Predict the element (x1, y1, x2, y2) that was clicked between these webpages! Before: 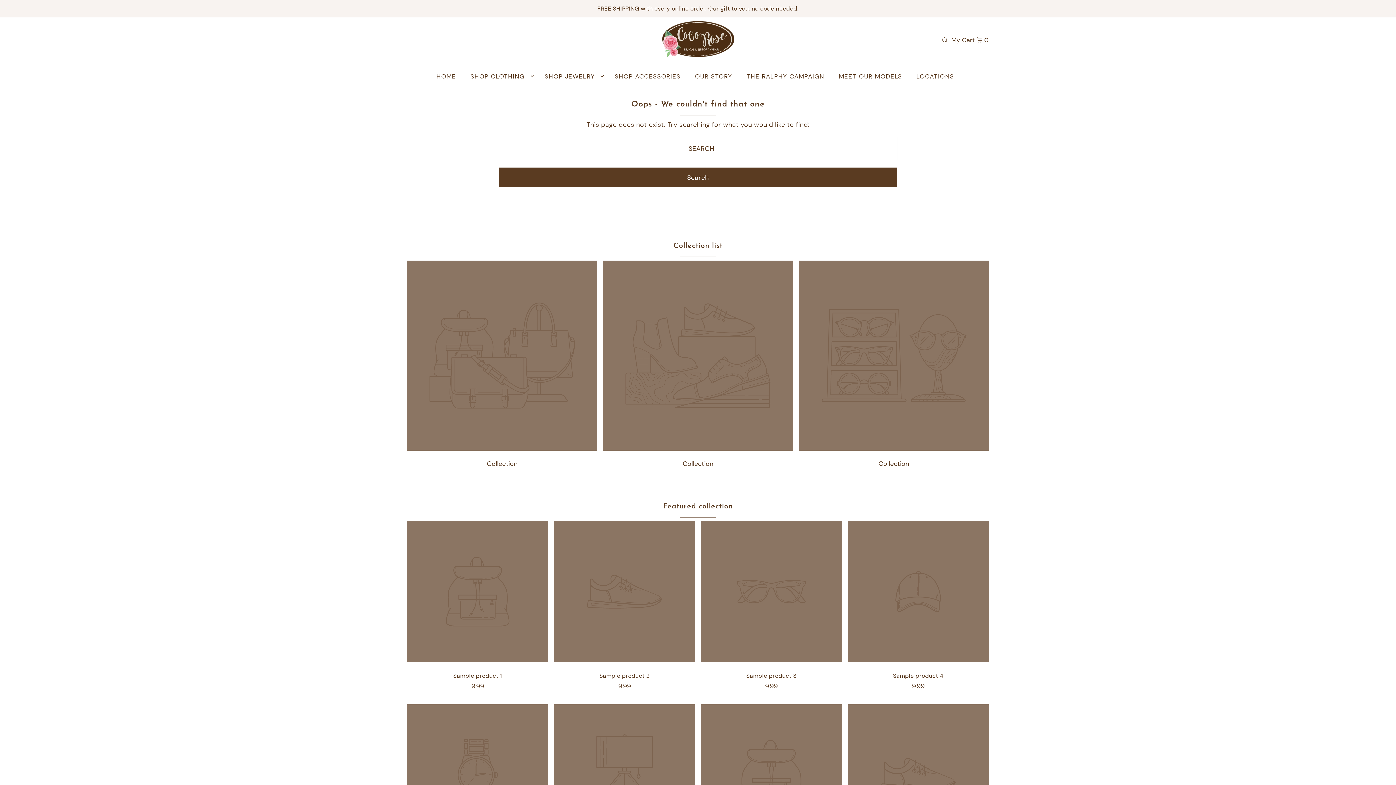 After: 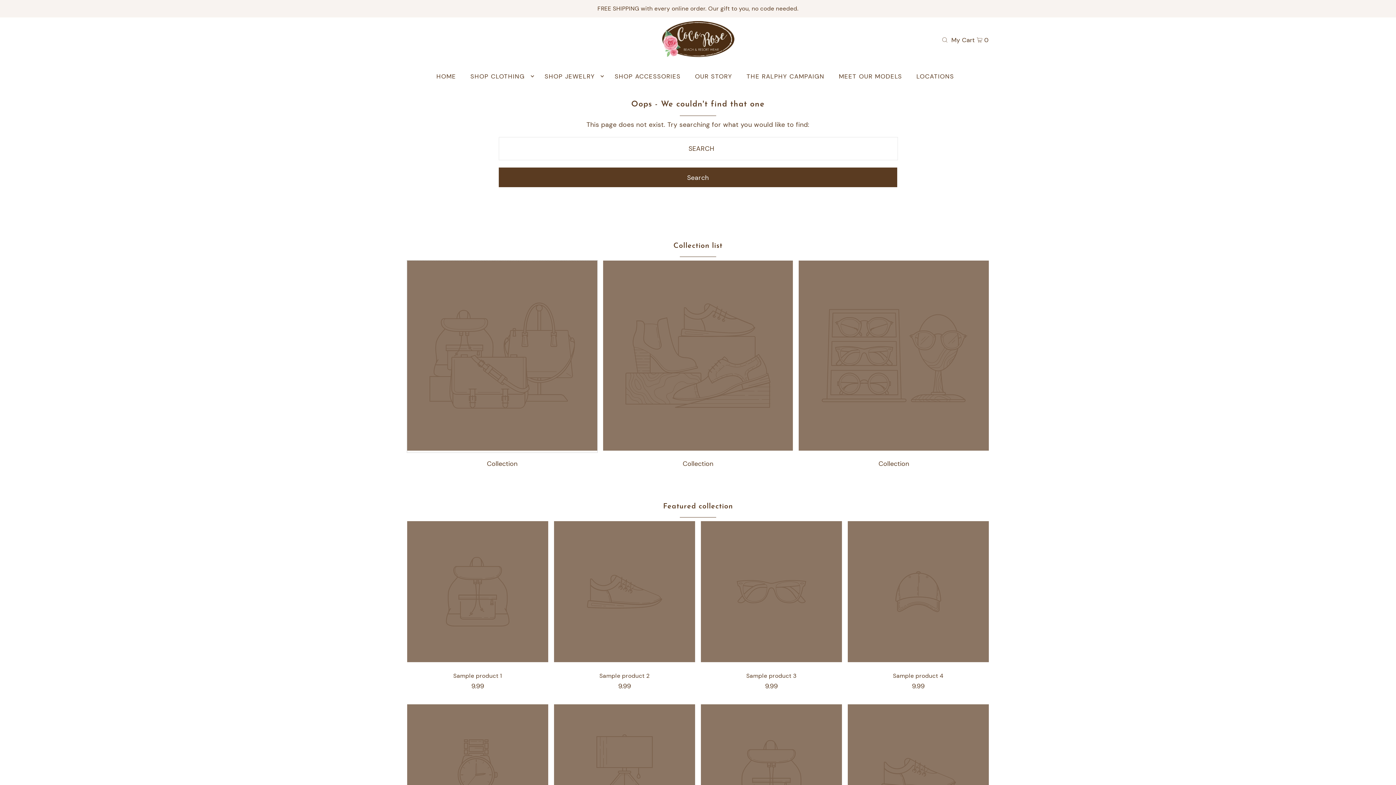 Action: bbox: (407, 445, 597, 452)